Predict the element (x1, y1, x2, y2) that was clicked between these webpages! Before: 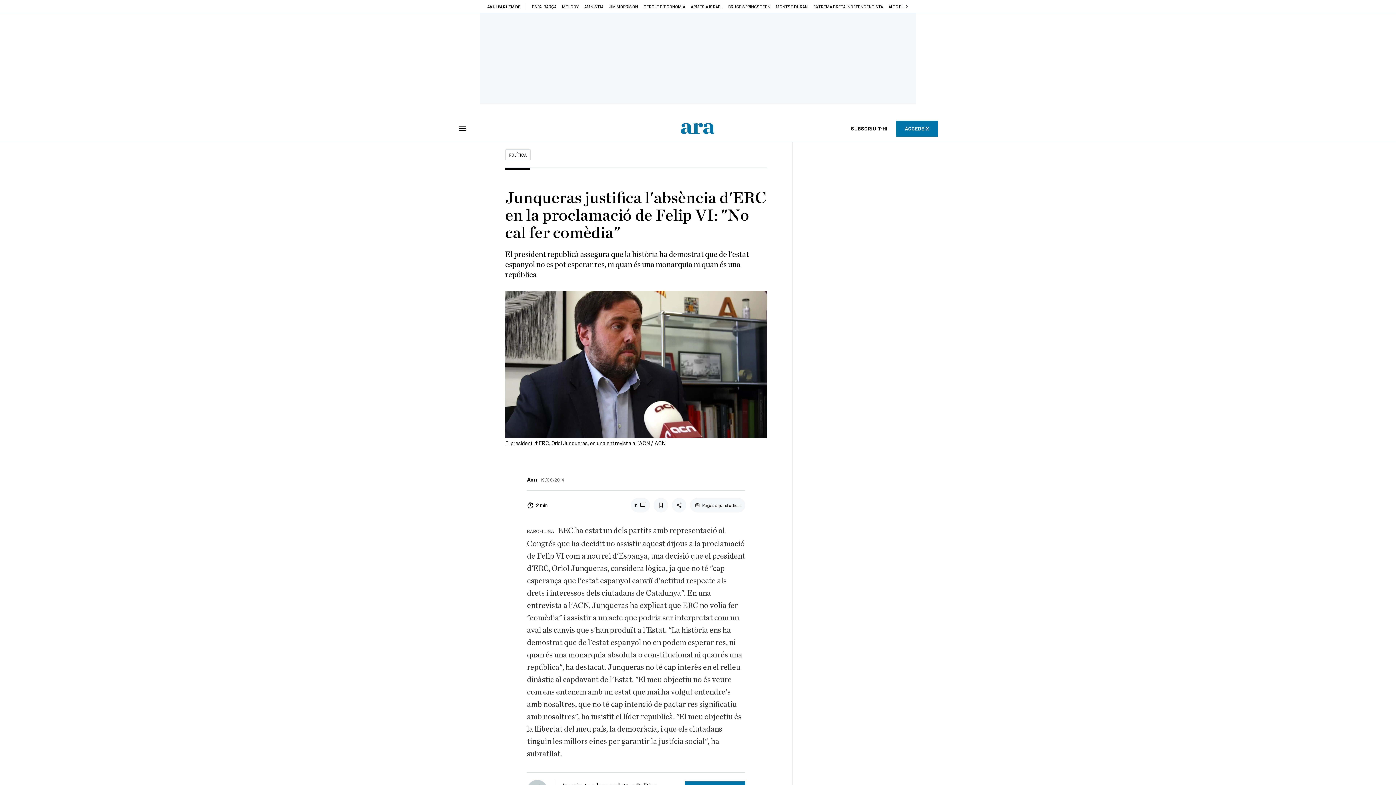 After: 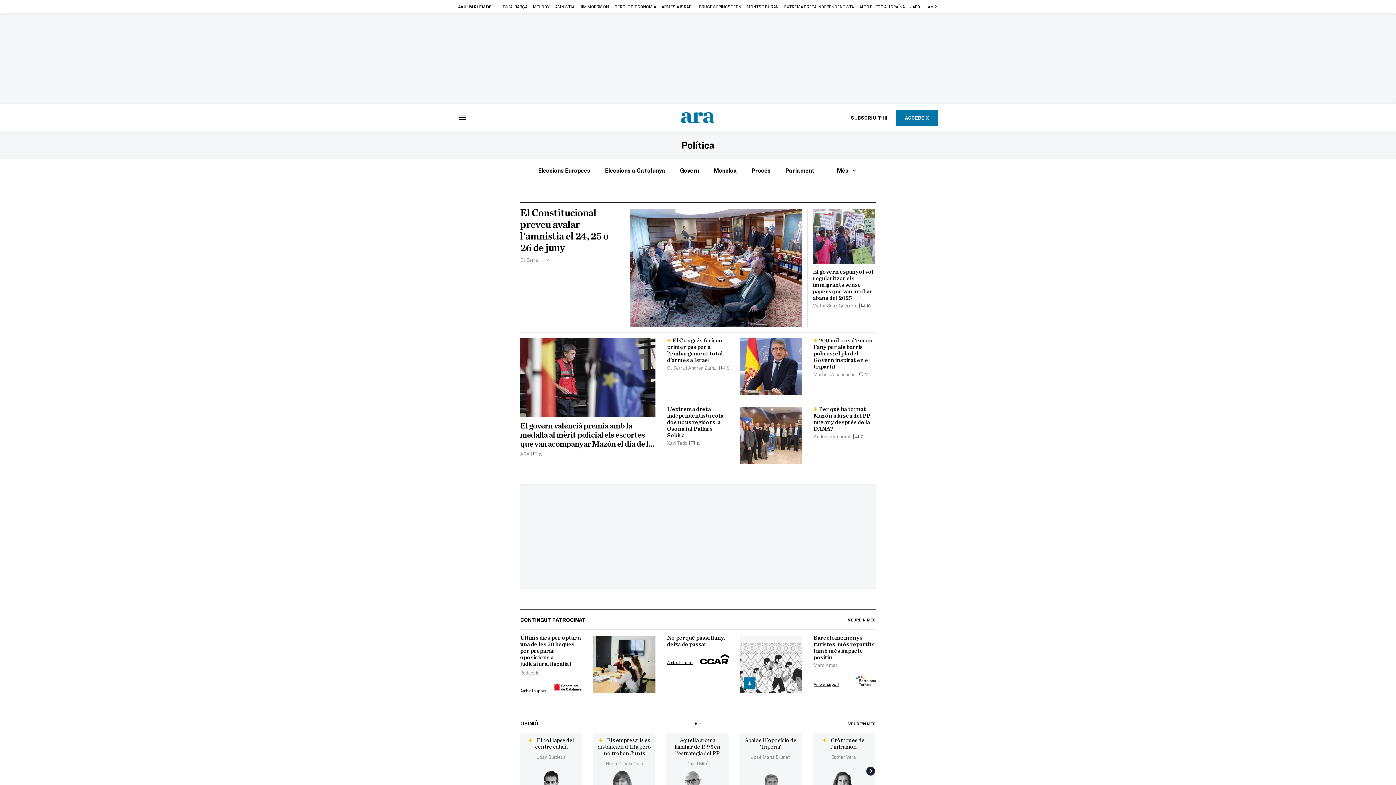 Action: bbox: (505, 149, 530, 160) label: POLÍTICA